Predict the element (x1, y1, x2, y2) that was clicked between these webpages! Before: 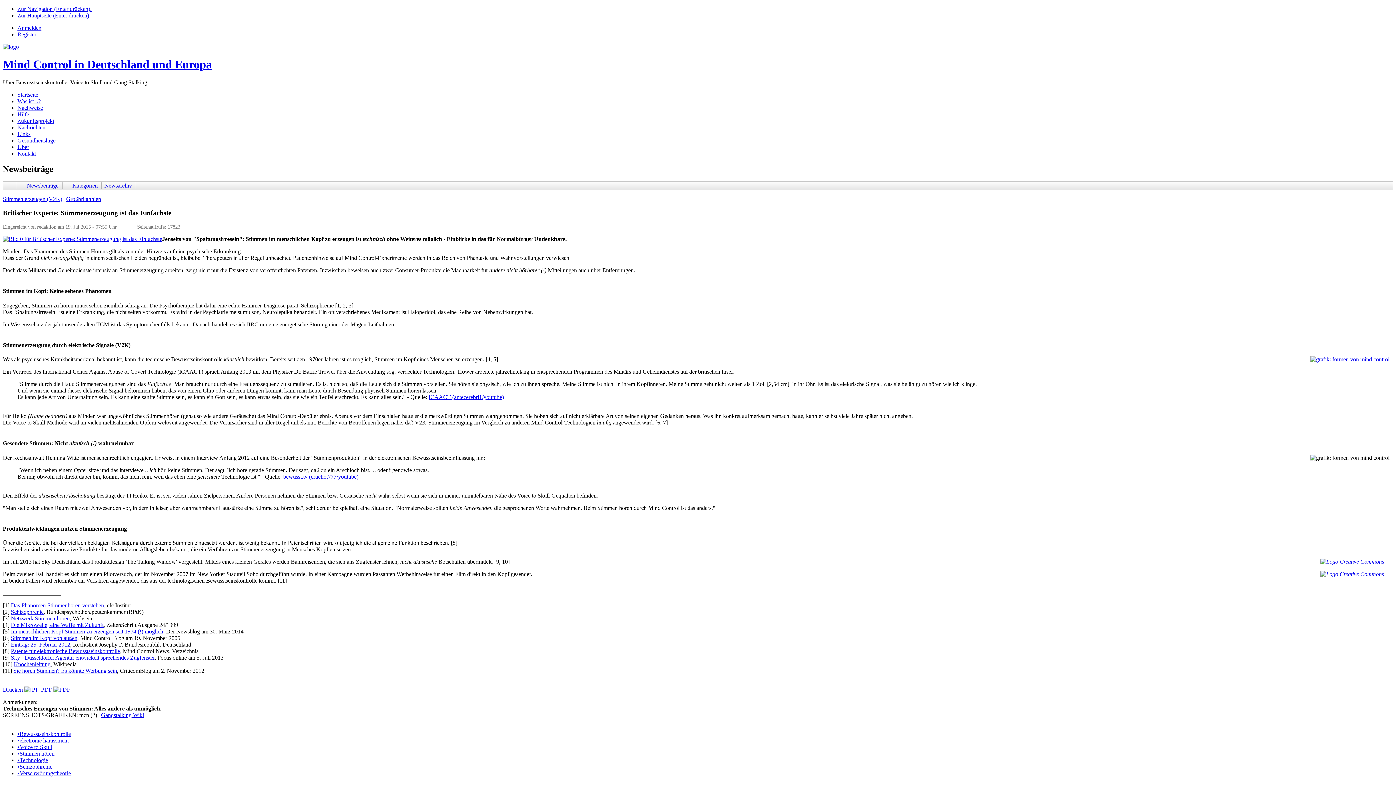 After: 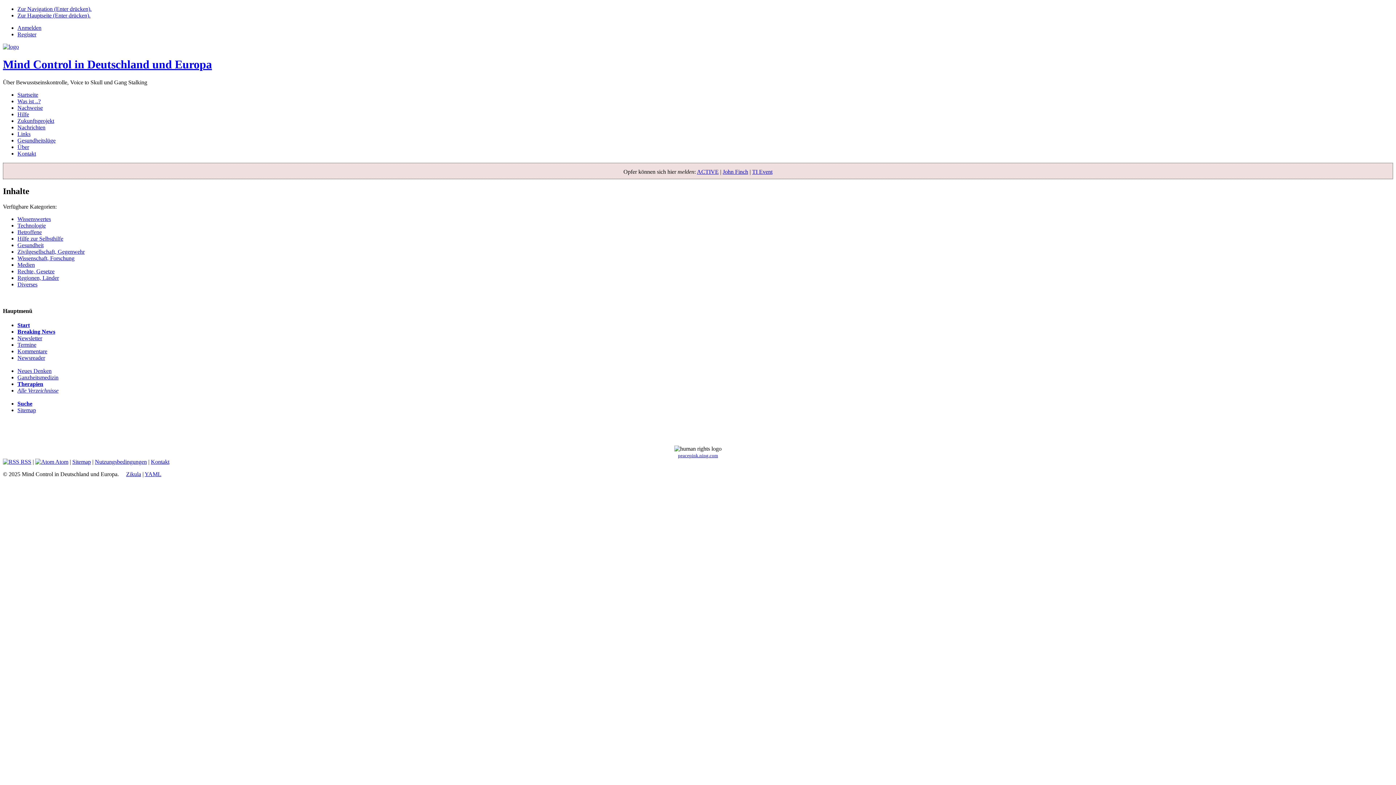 Action: bbox: (17, 130, 30, 137) label: Links